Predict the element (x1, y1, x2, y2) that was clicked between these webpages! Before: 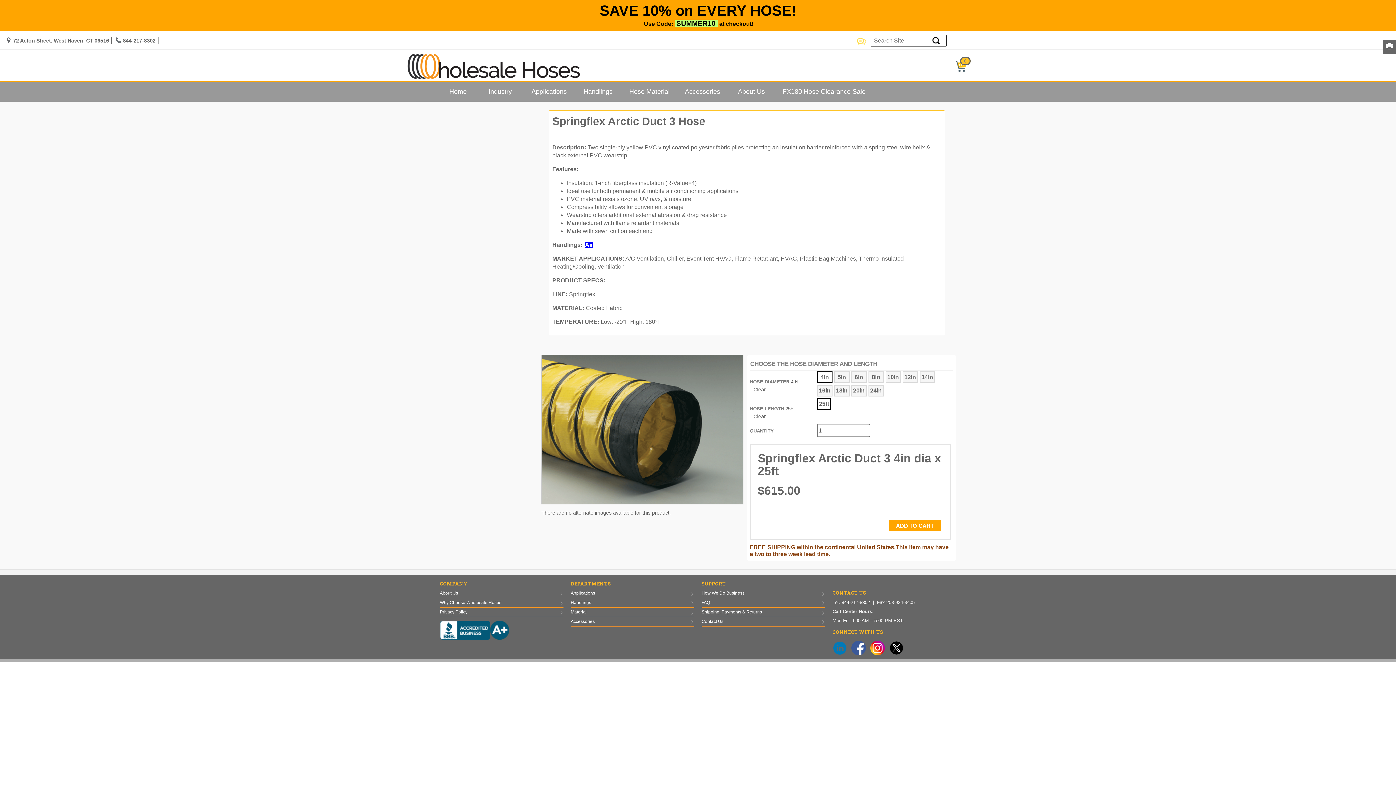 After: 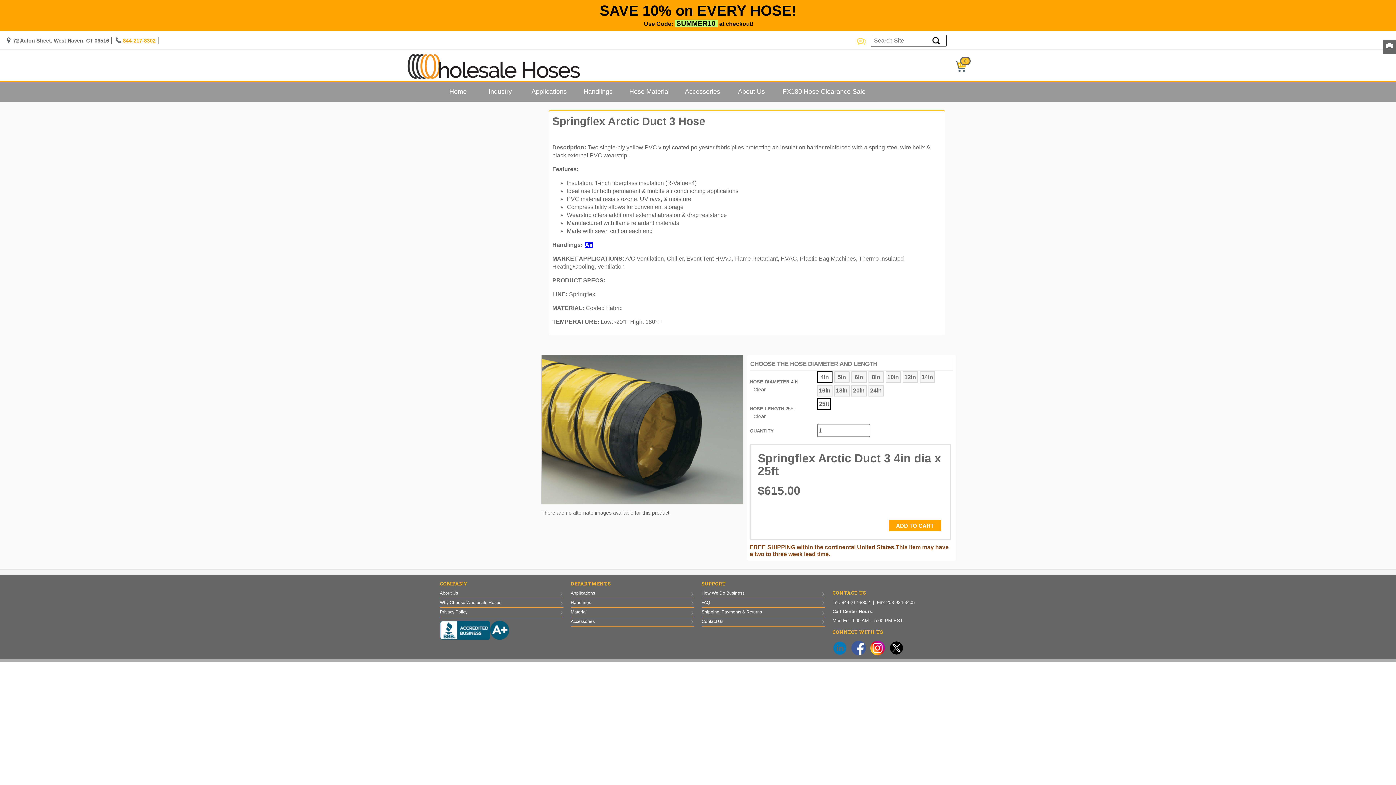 Action: label:  844-217-8302 bbox: (115, 36, 155, 44)